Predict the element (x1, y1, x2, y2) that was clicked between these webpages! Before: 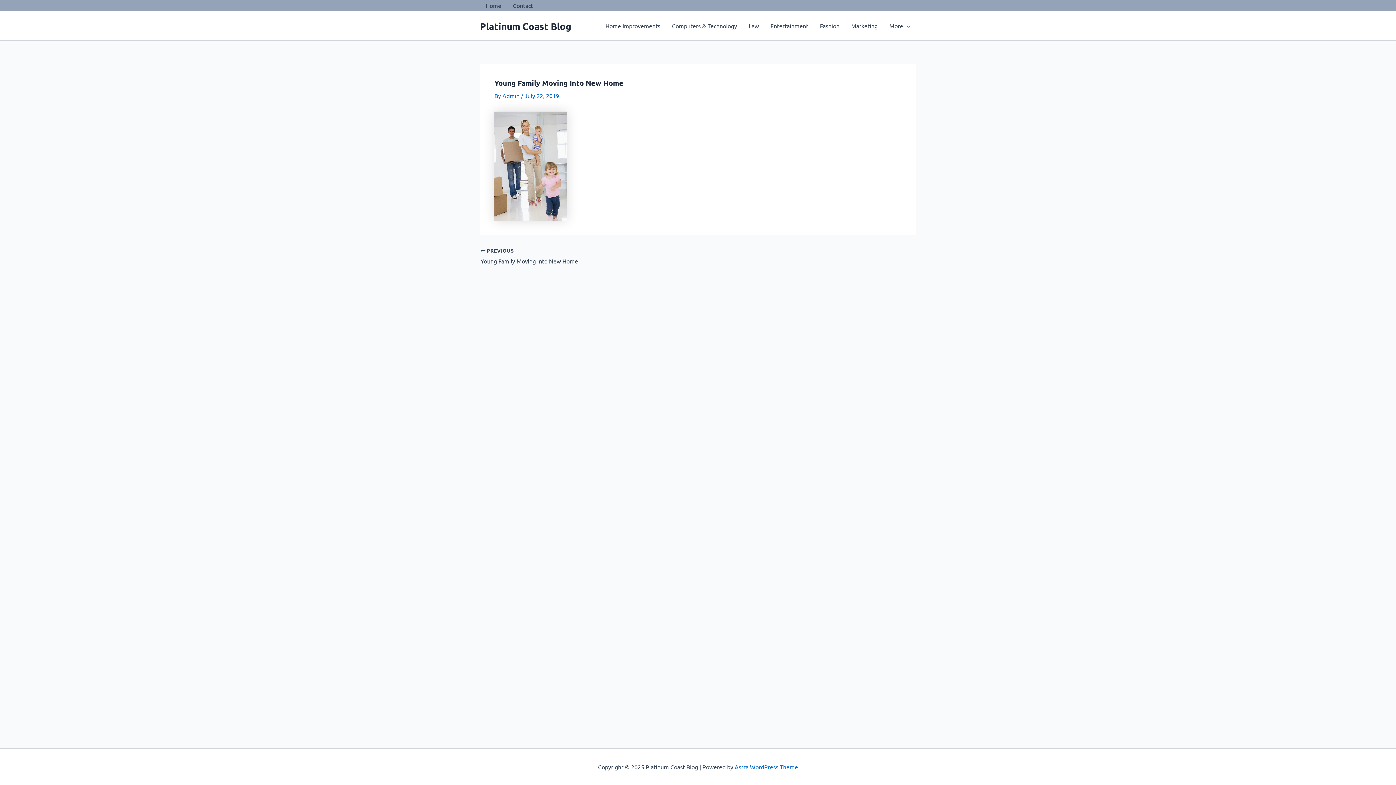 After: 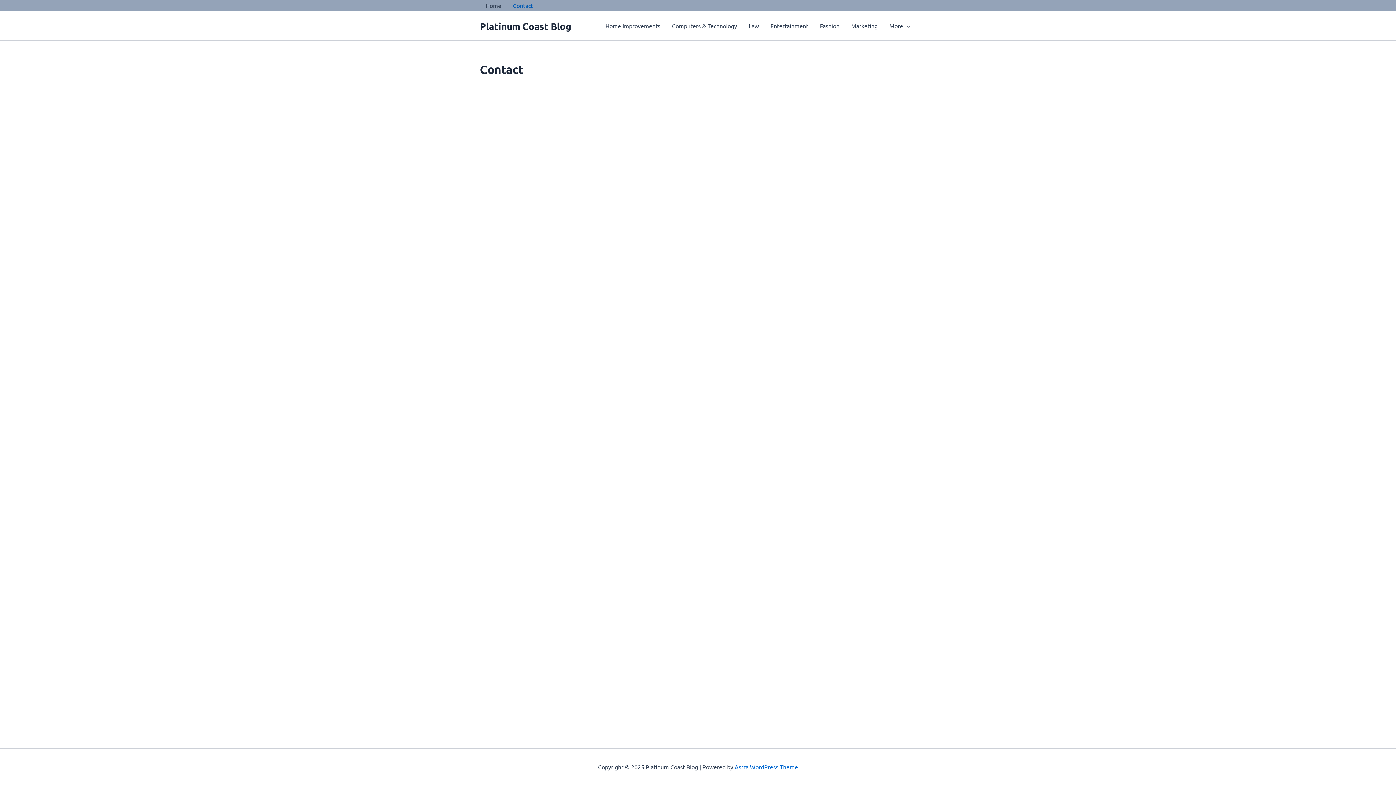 Action: bbox: (507, 0, 538, 10) label: Contact